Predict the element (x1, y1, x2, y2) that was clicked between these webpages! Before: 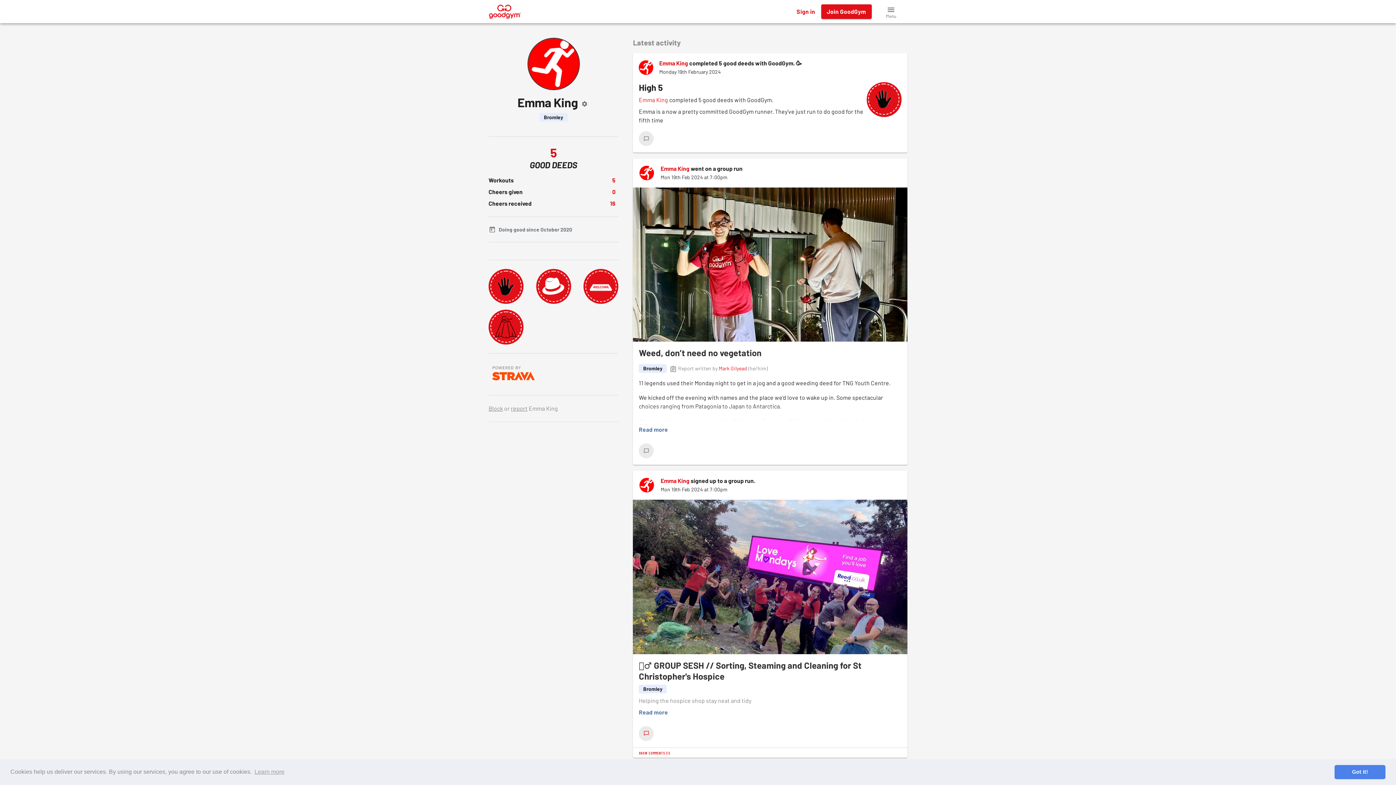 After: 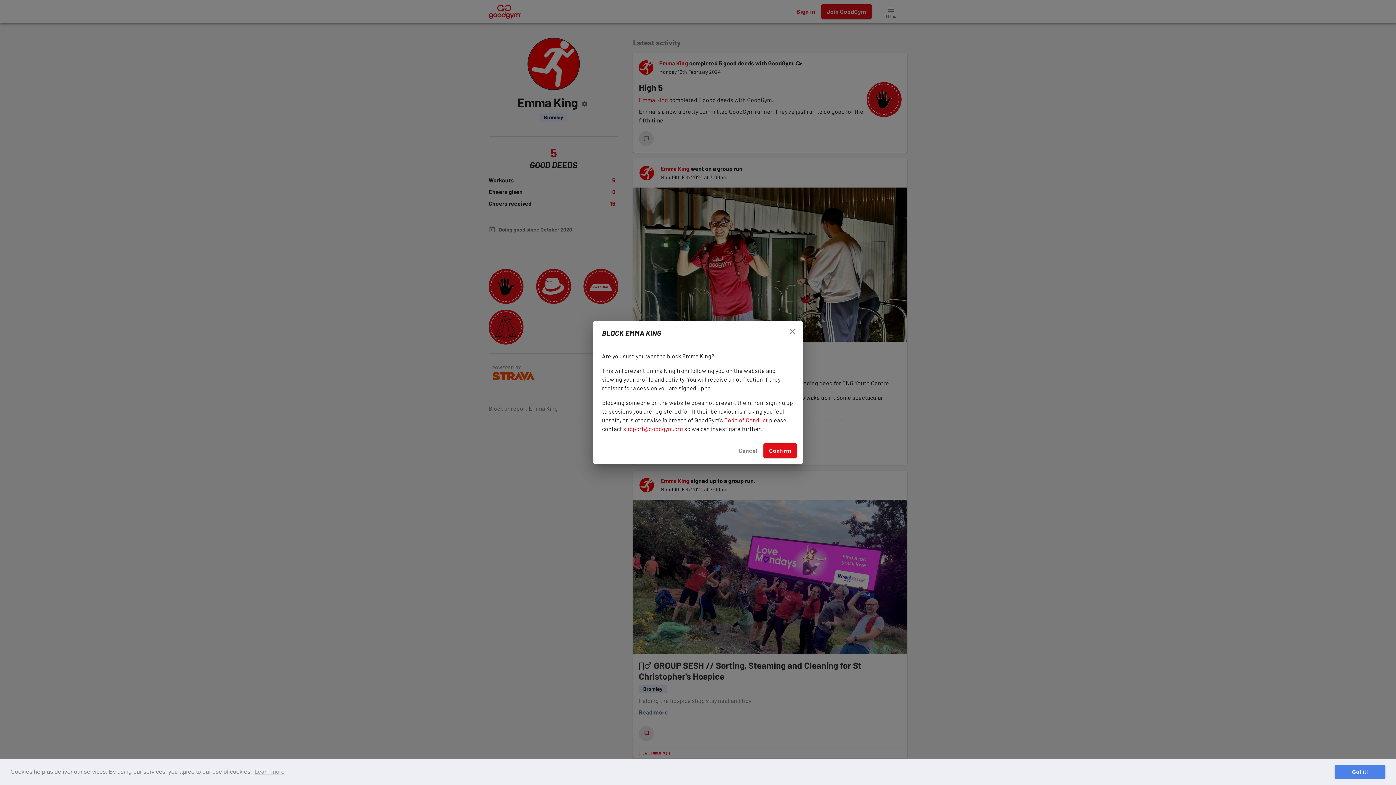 Action: bbox: (488, 405, 503, 412) label: Block